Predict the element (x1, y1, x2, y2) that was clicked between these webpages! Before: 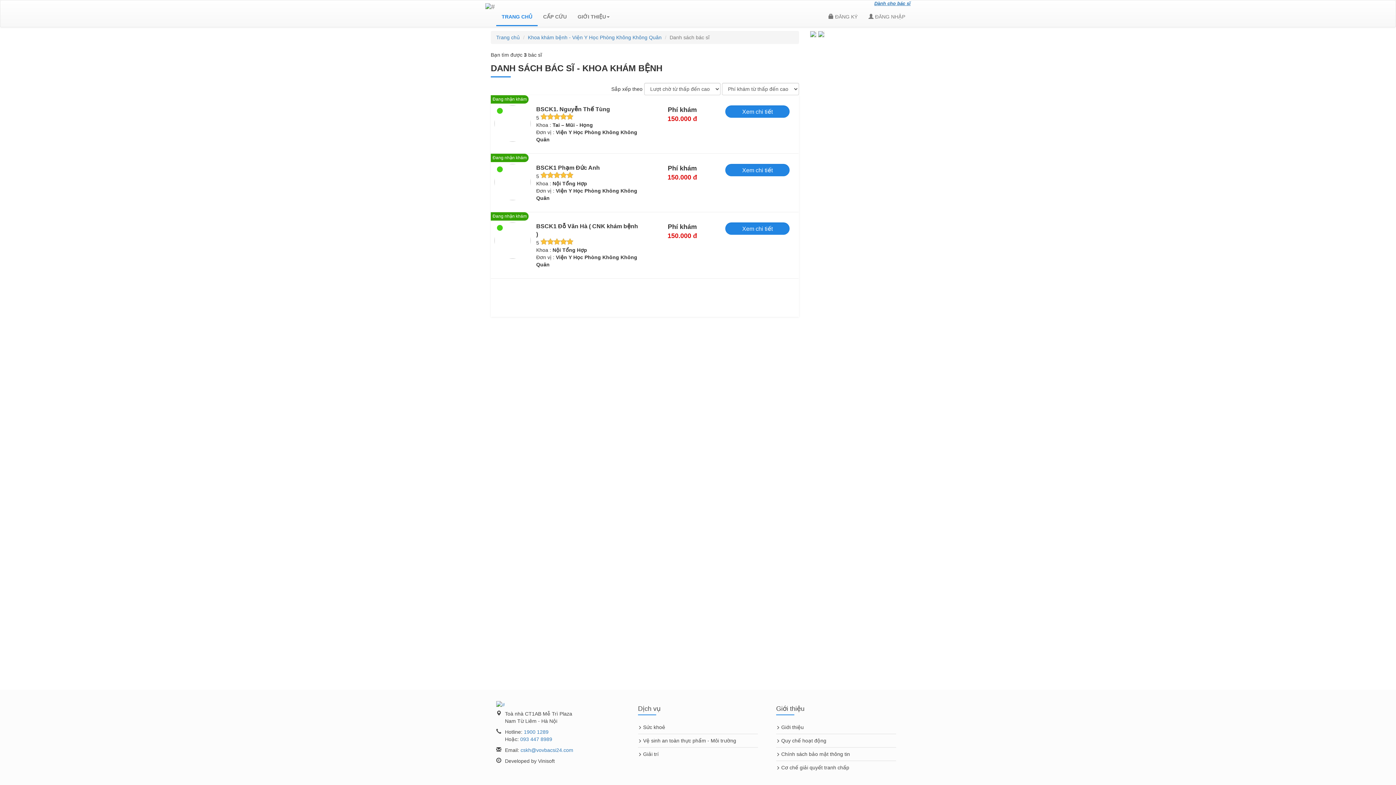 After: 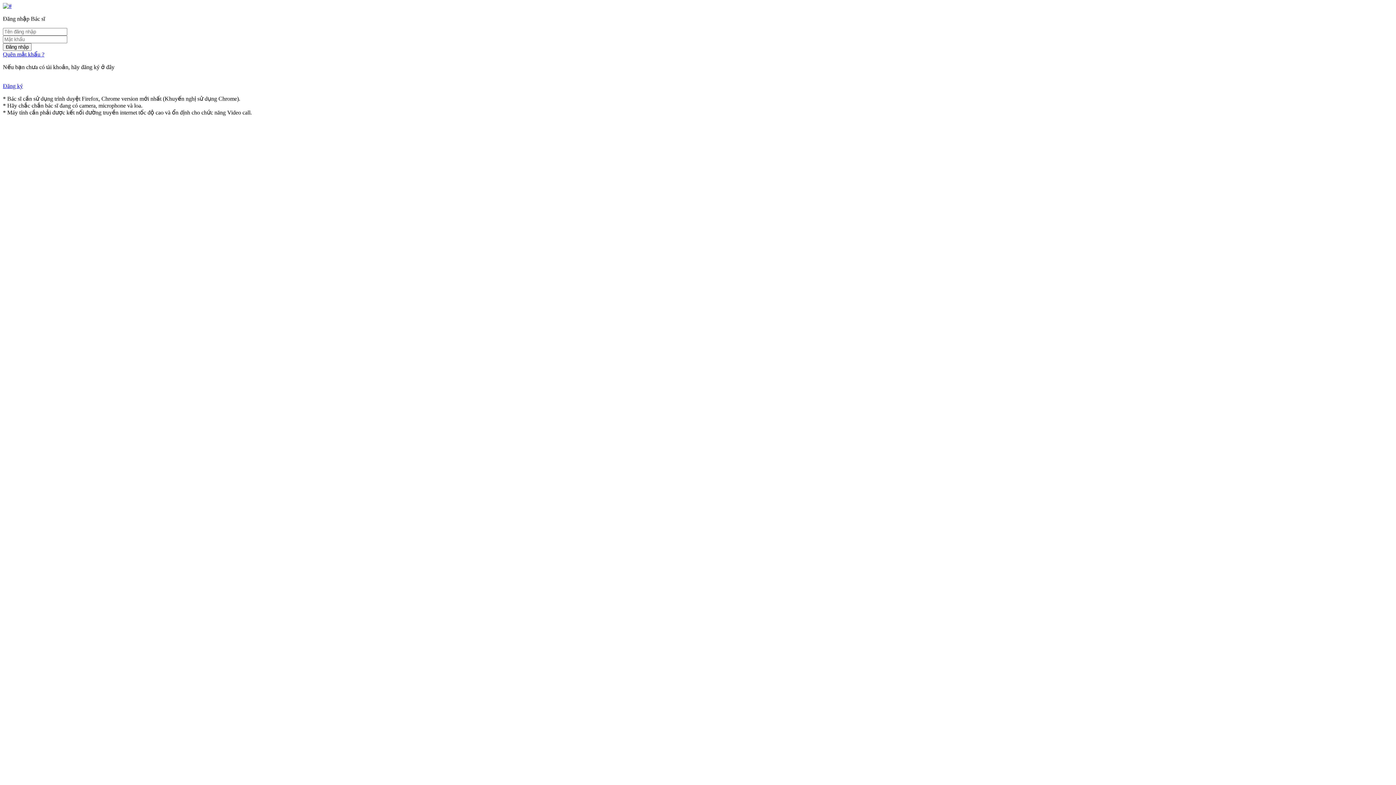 Action: label: Dành cho bác sĩ bbox: (874, 0, 910, 6)